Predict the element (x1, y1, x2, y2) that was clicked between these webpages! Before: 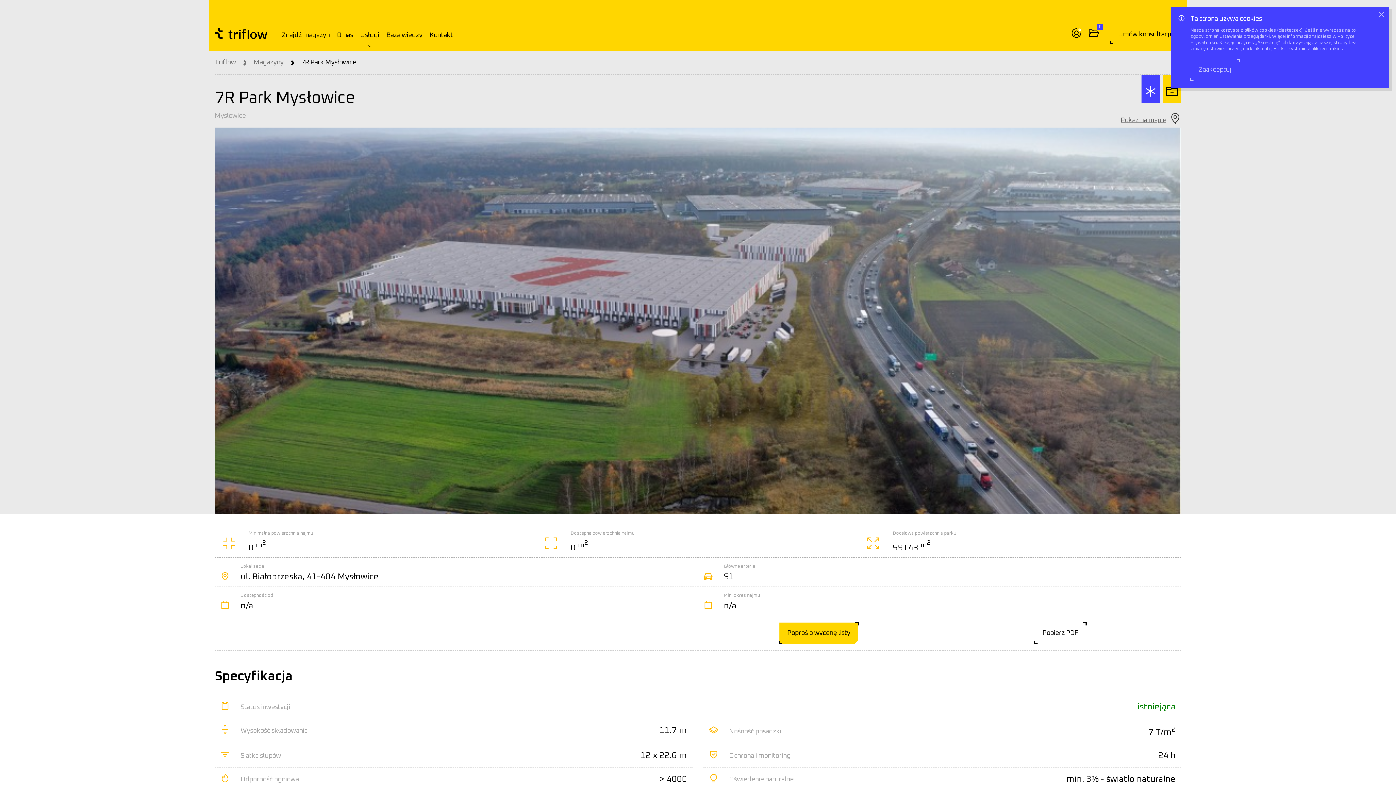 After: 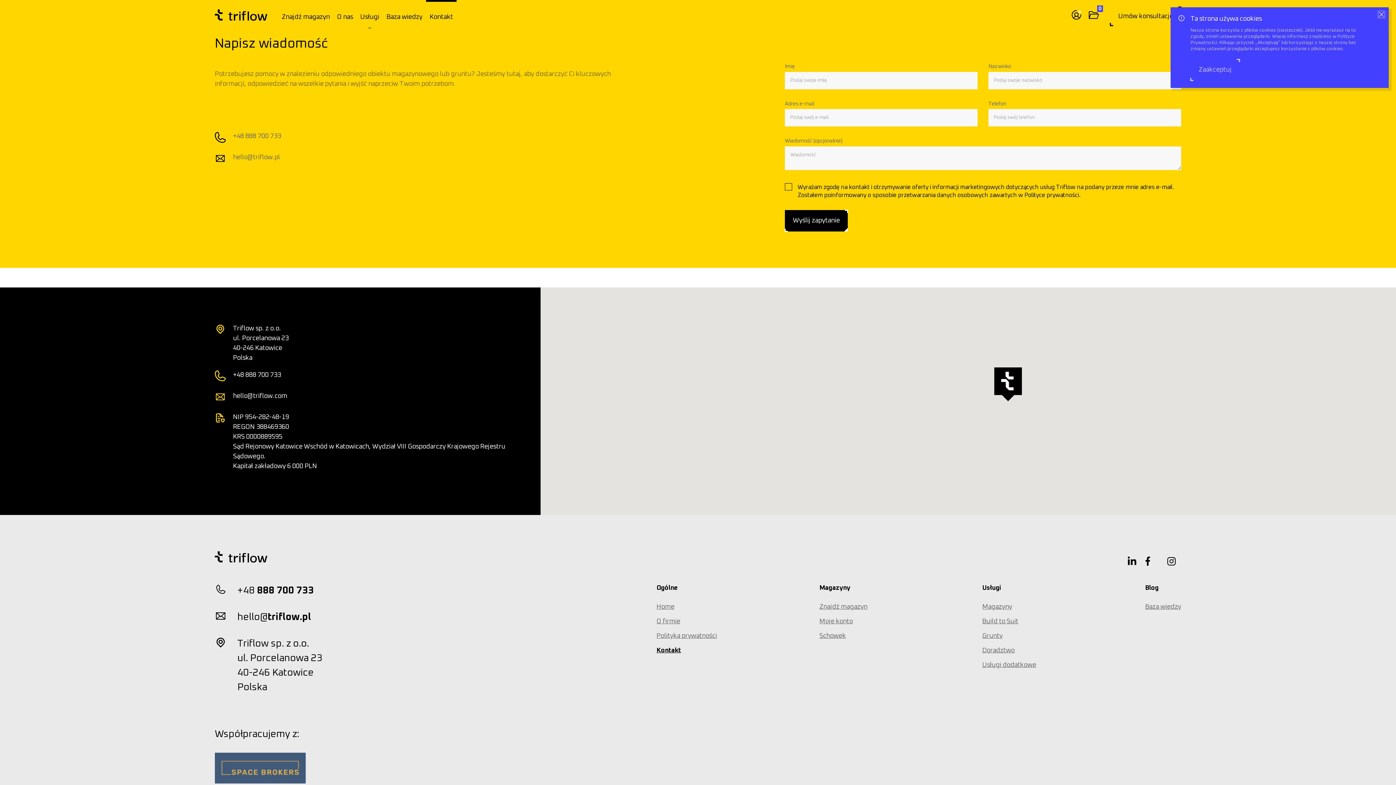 Action: label: Umów konsultacje bbox: (1110, 24, 1181, 43)